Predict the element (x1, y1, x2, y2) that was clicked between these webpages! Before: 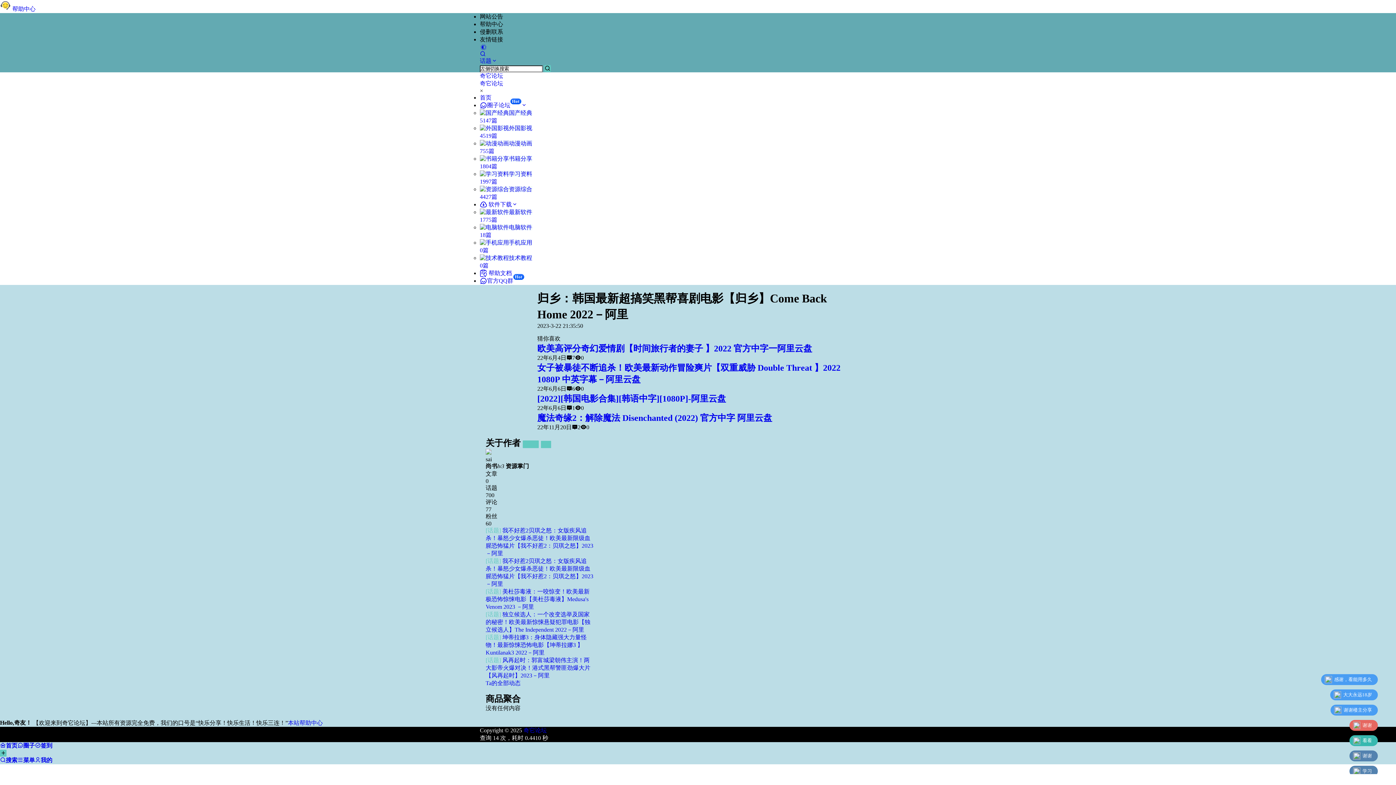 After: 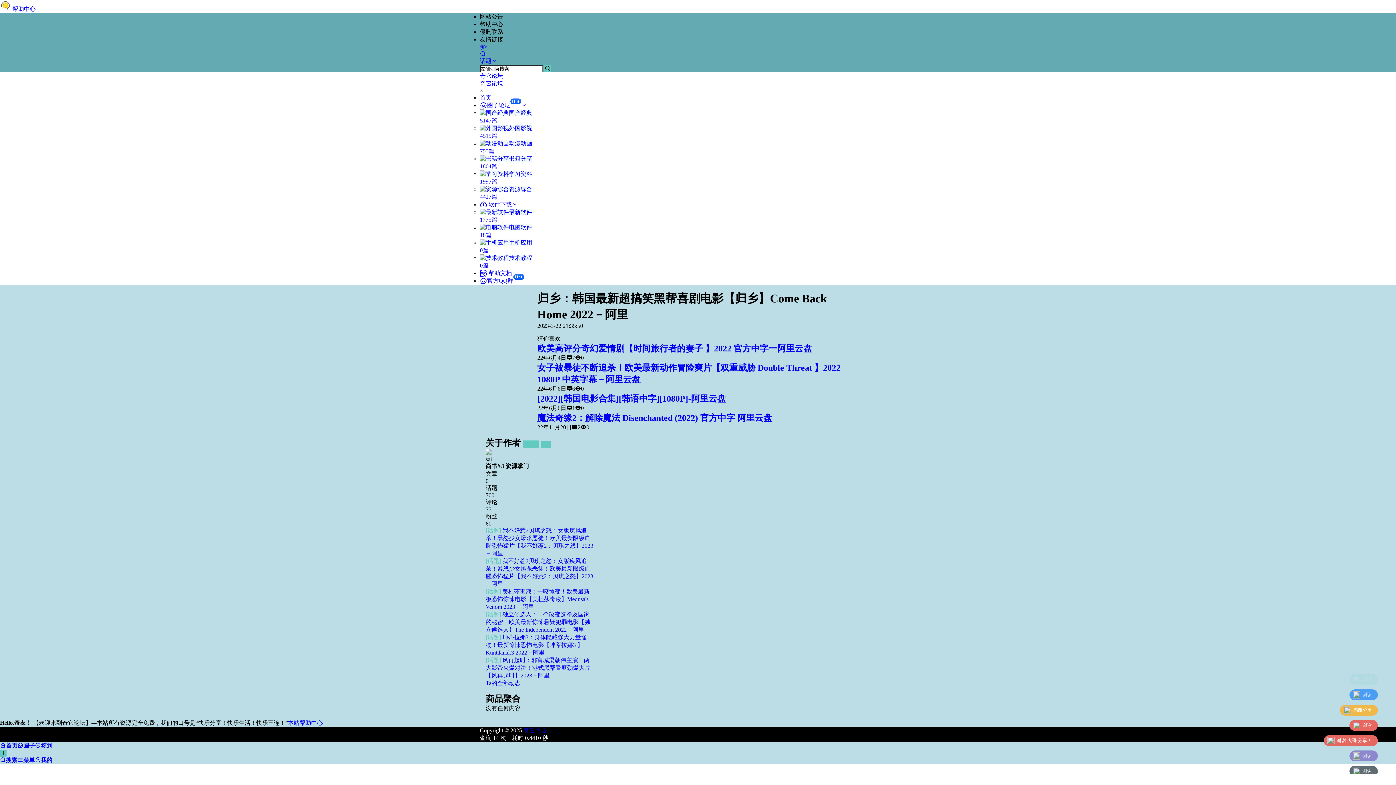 Action: bbox: (485, 657, 590, 678) label: [话题] 风再起时：郭富城梁朝伟主演！两大影帝火爆对决！港式黑帮警匪劲爆大片【风再起时】2023－阿里